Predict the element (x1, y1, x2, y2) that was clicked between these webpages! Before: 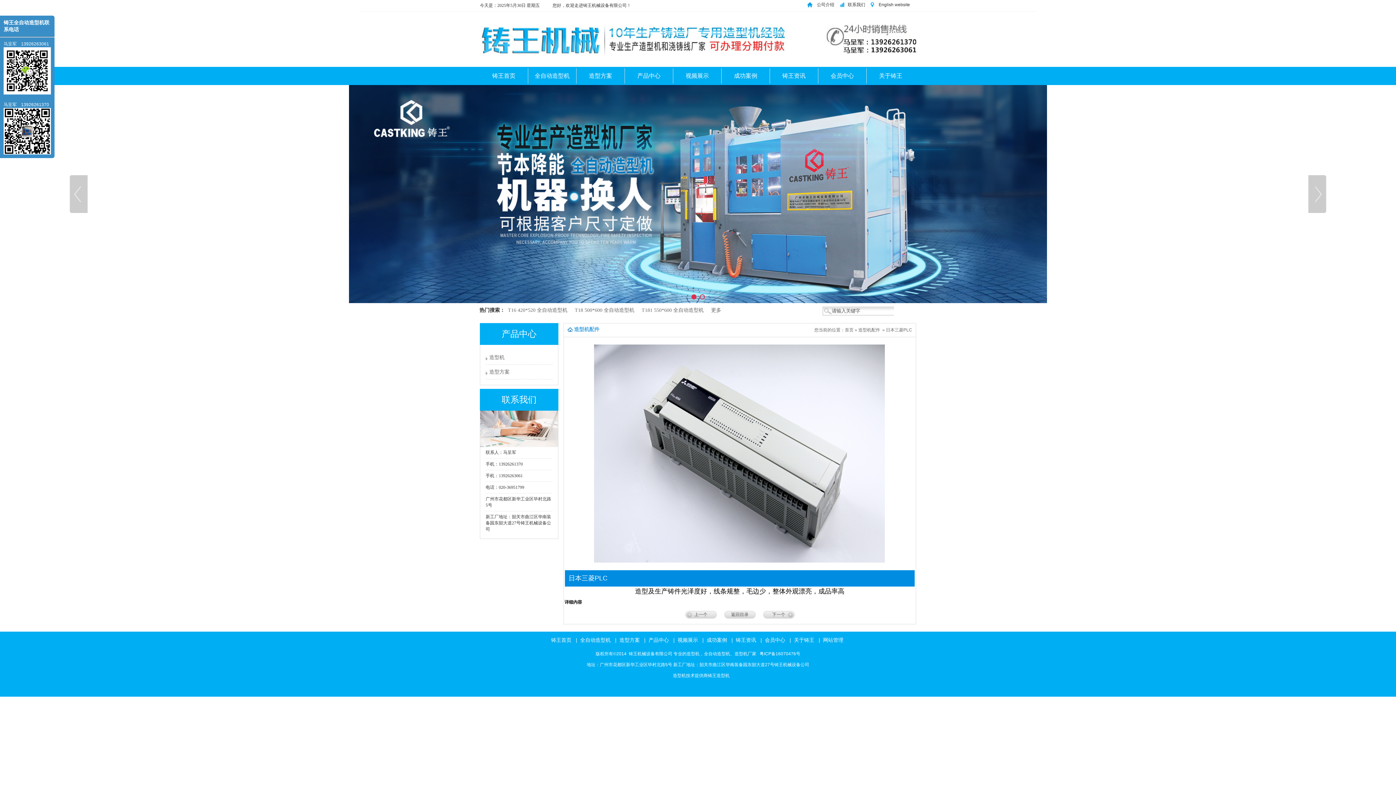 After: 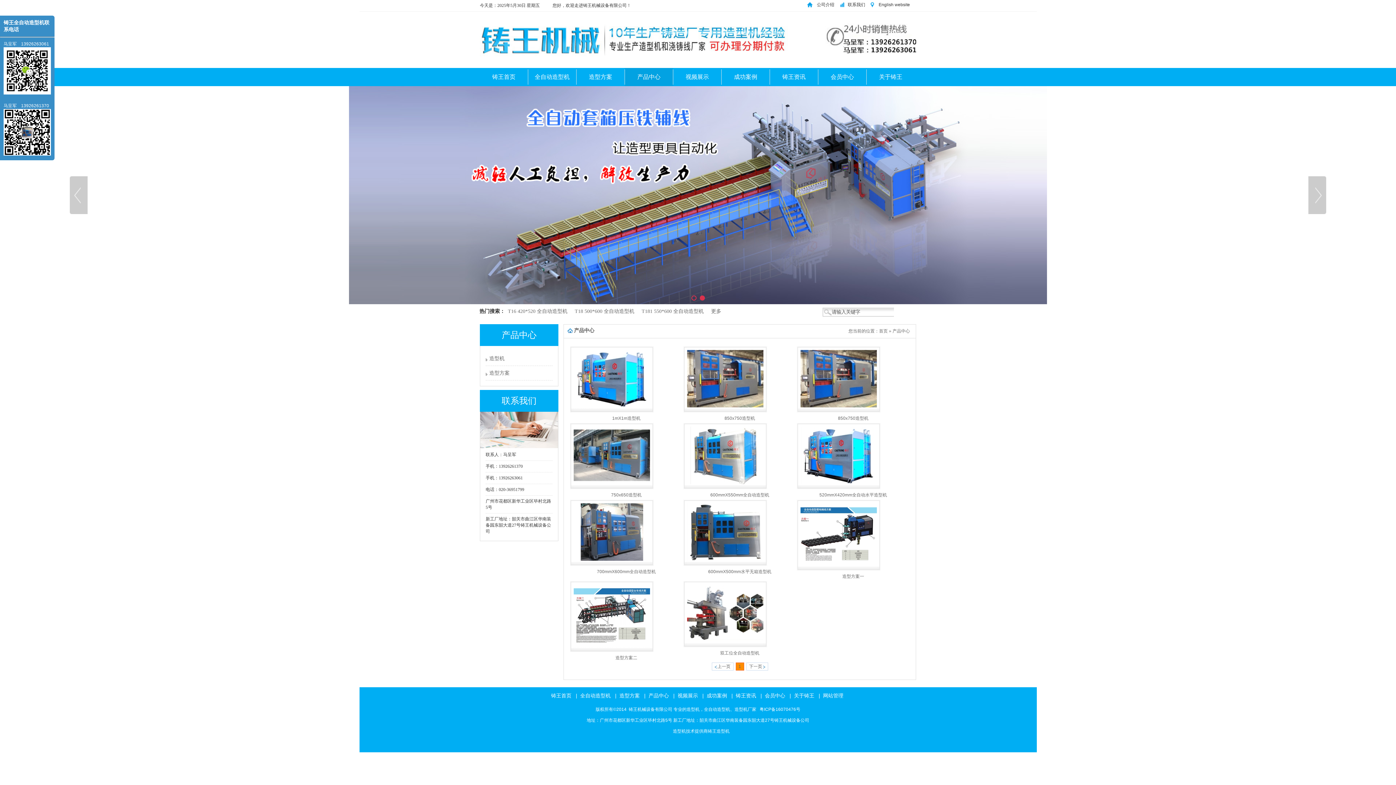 Action: bbox: (711, 307, 721, 313) label: 更多